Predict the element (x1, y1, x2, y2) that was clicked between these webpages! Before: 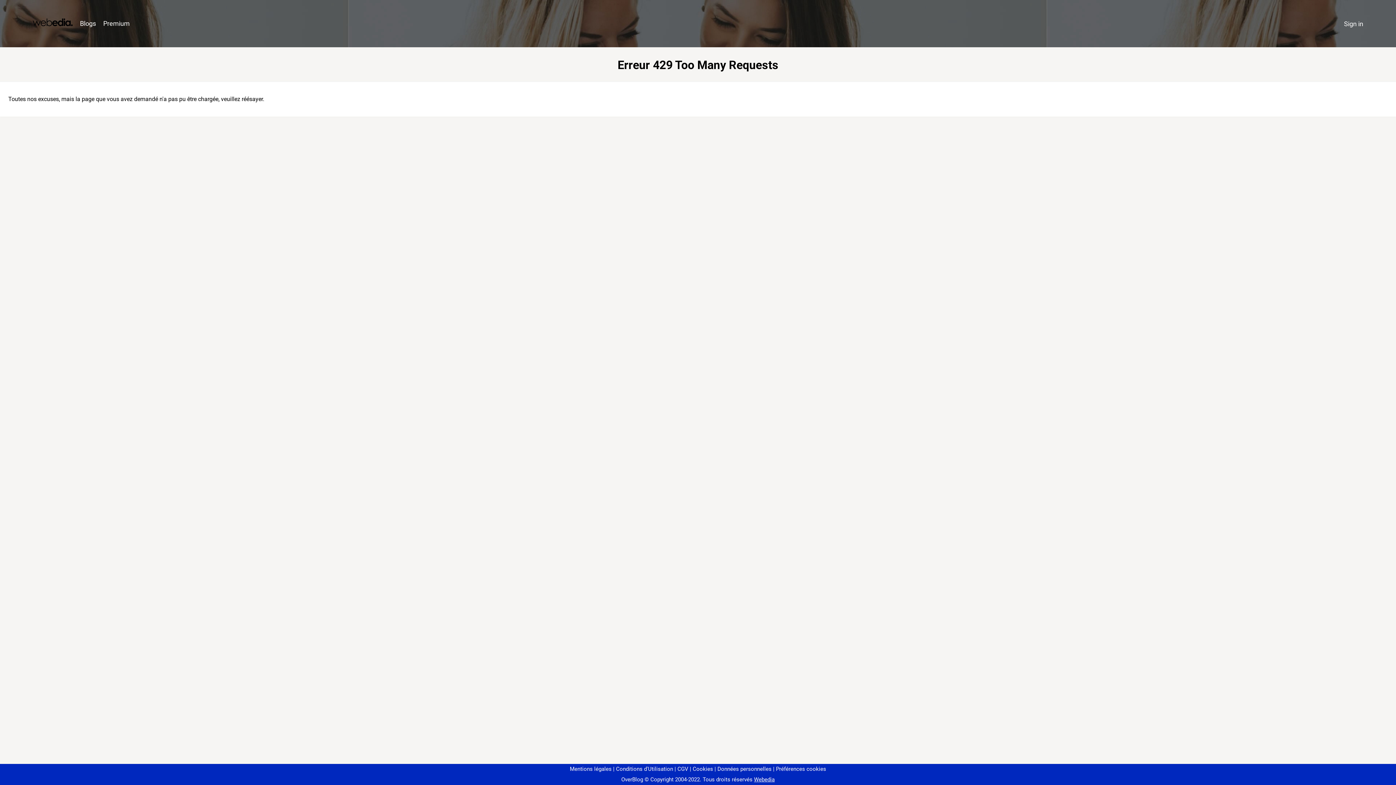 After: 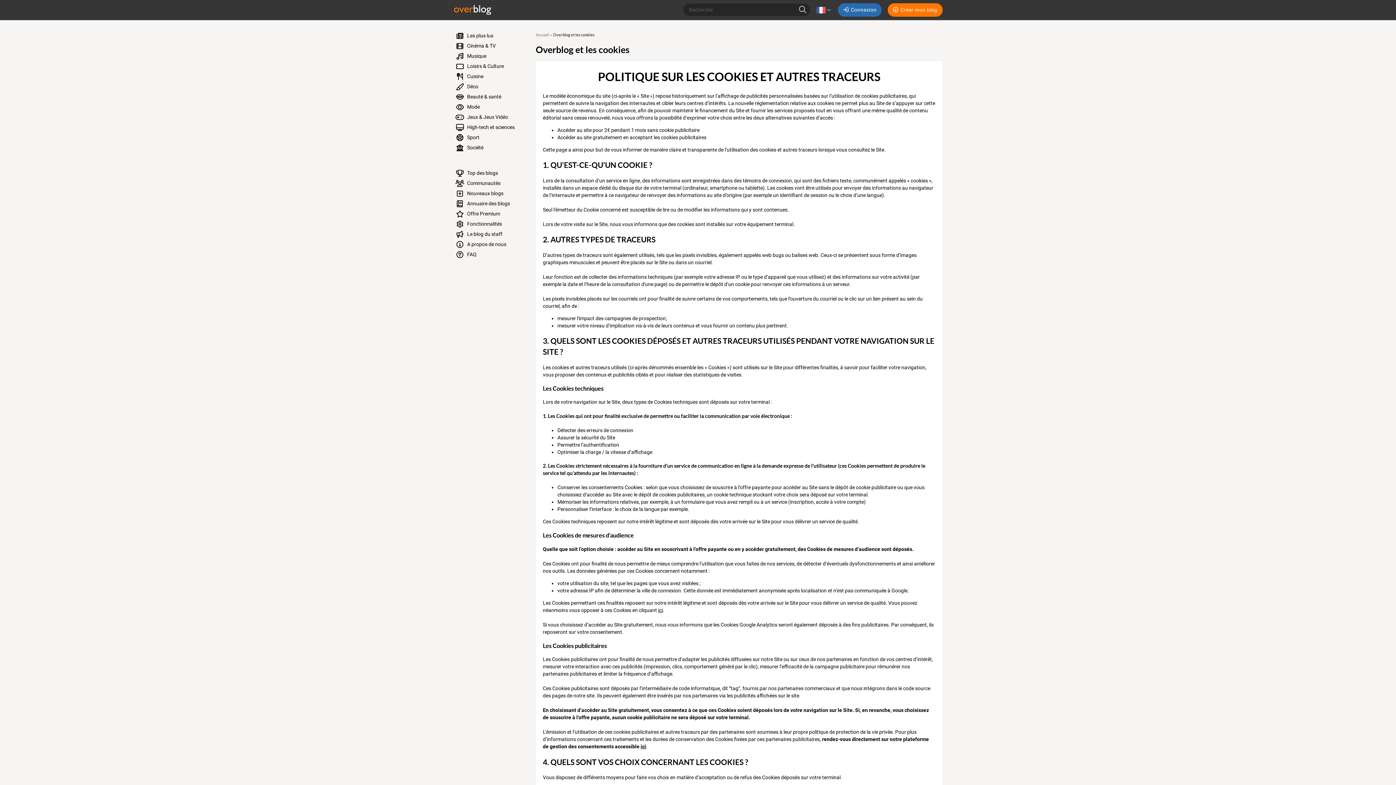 Action: bbox: (690, 766, 713, 772) label: Cookies